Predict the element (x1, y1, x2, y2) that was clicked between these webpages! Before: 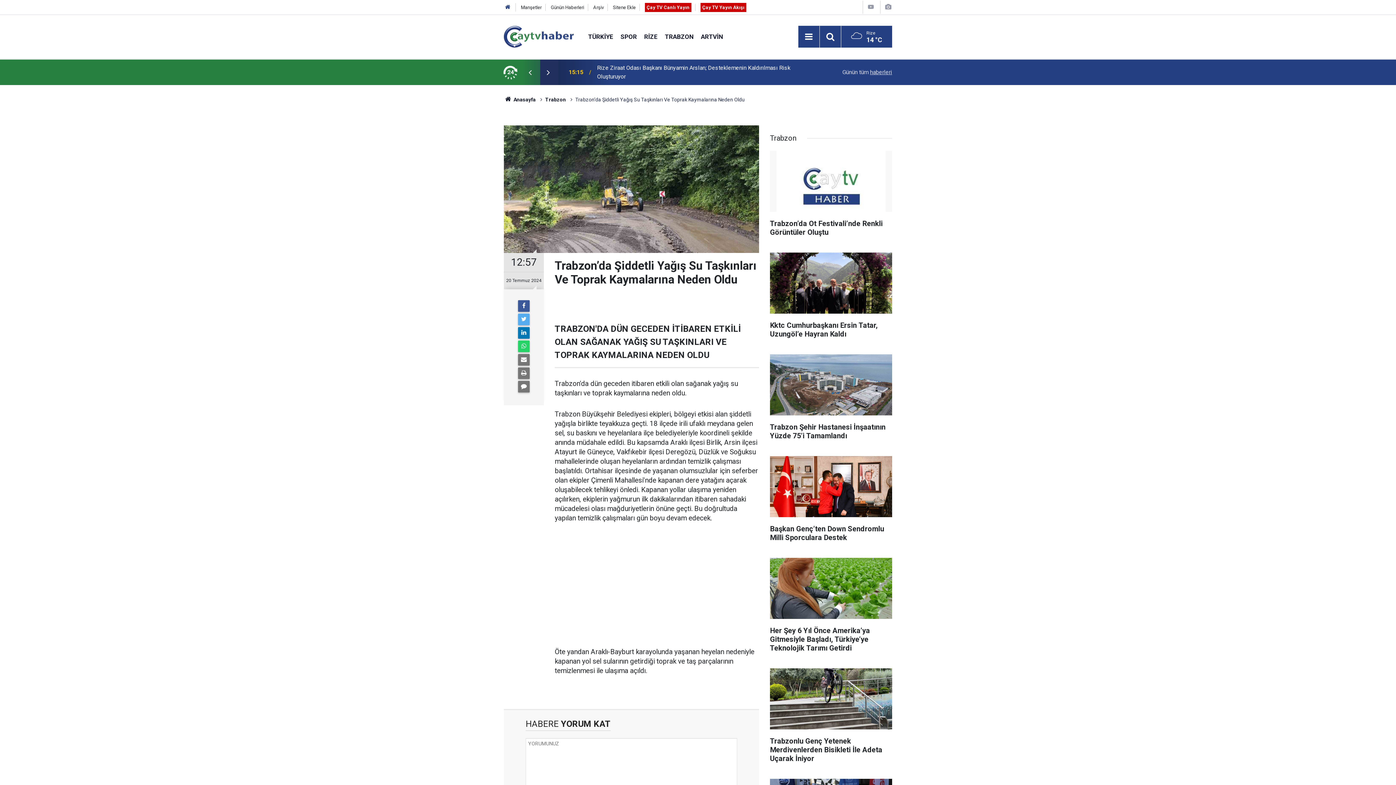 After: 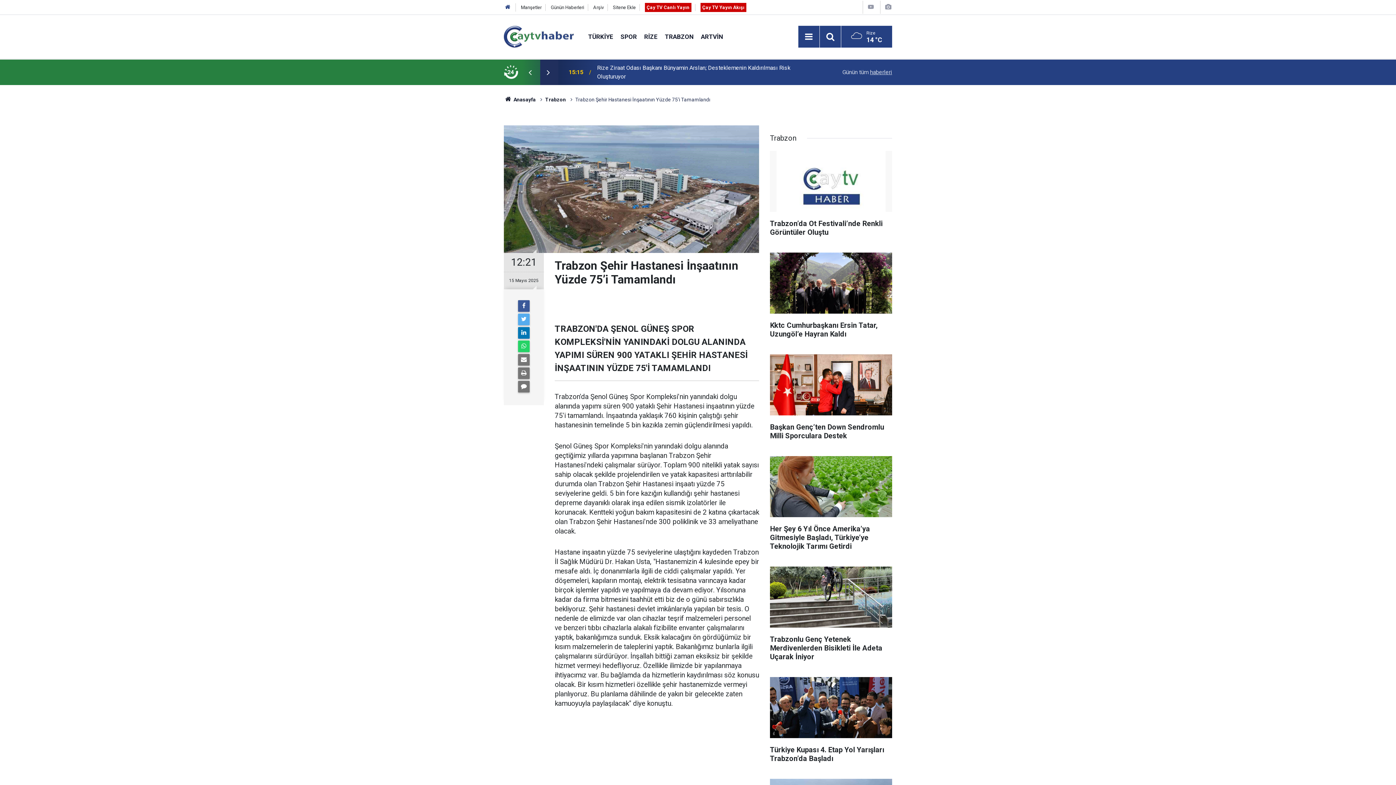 Action: bbox: (770, 354, 892, 447) label: Trabzon Şehir Hastanesi İnşaatının Yüzde 75’i Tamamlandı